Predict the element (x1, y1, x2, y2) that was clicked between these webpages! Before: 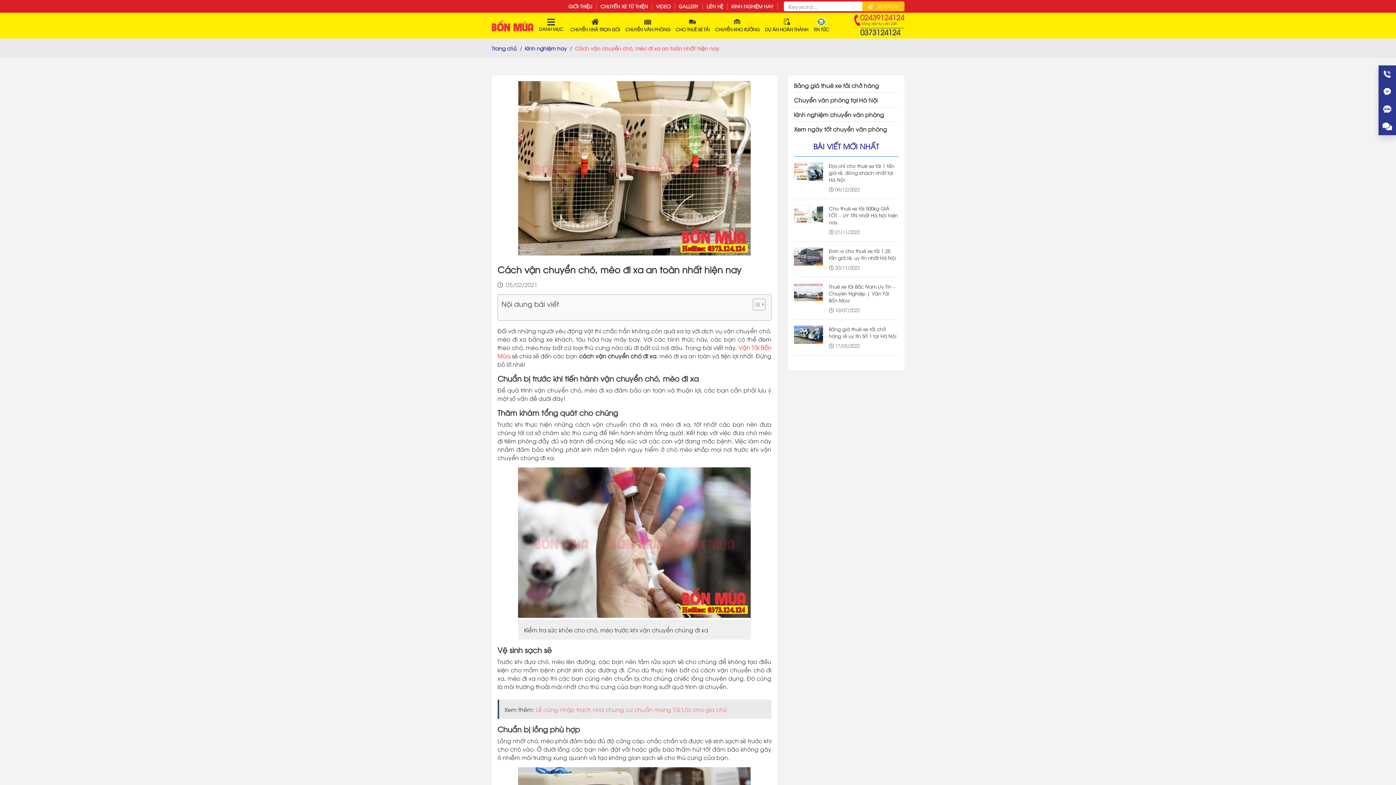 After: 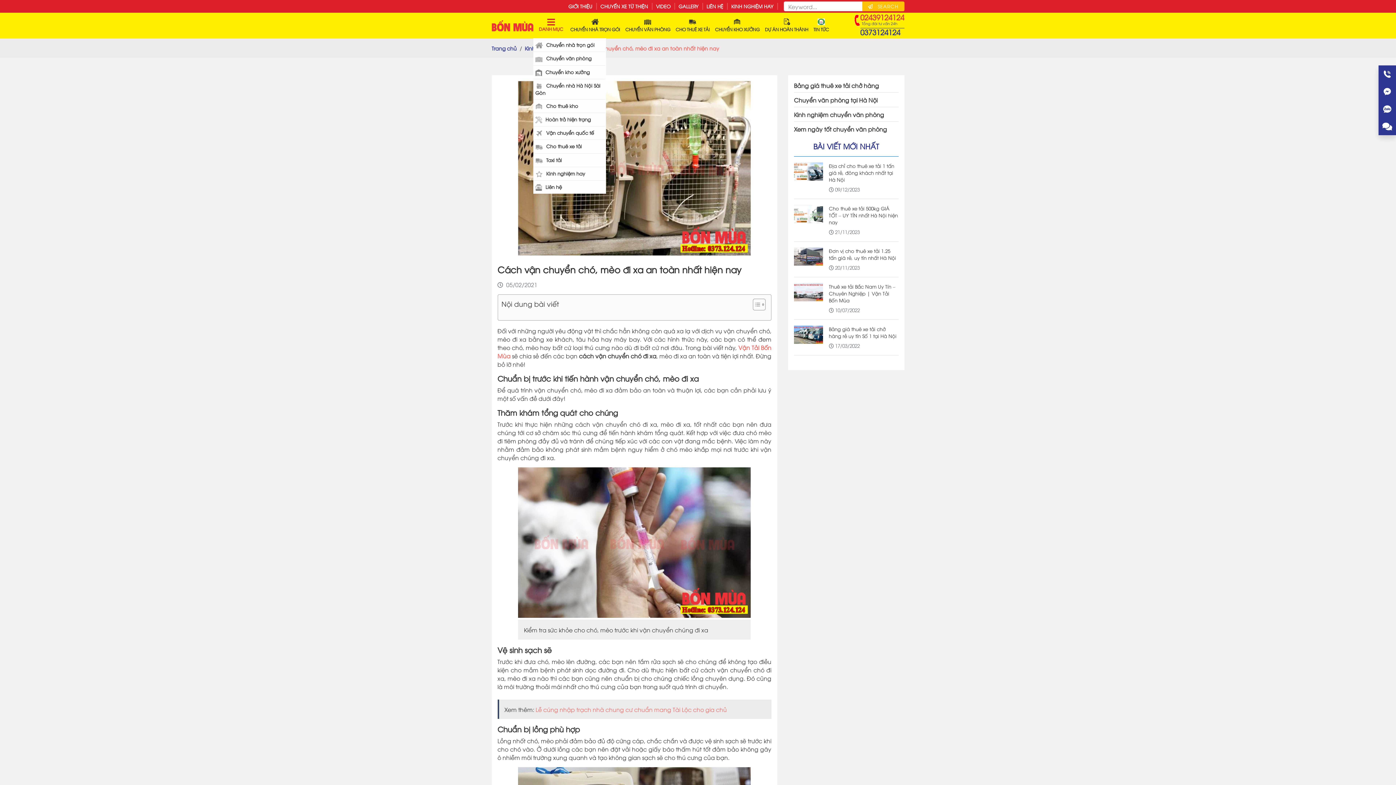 Action: bbox: (539, 13, 563, 38) label: DANH MỤC